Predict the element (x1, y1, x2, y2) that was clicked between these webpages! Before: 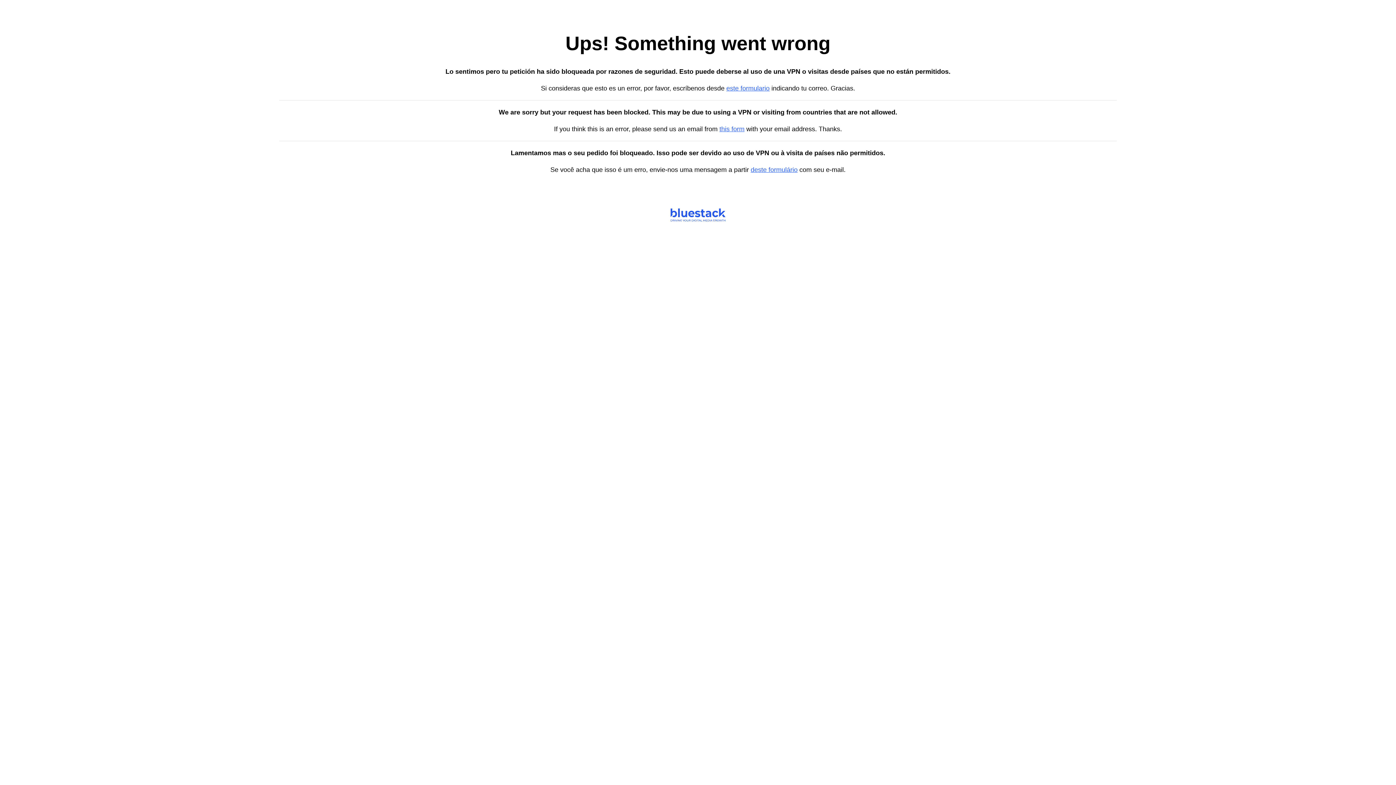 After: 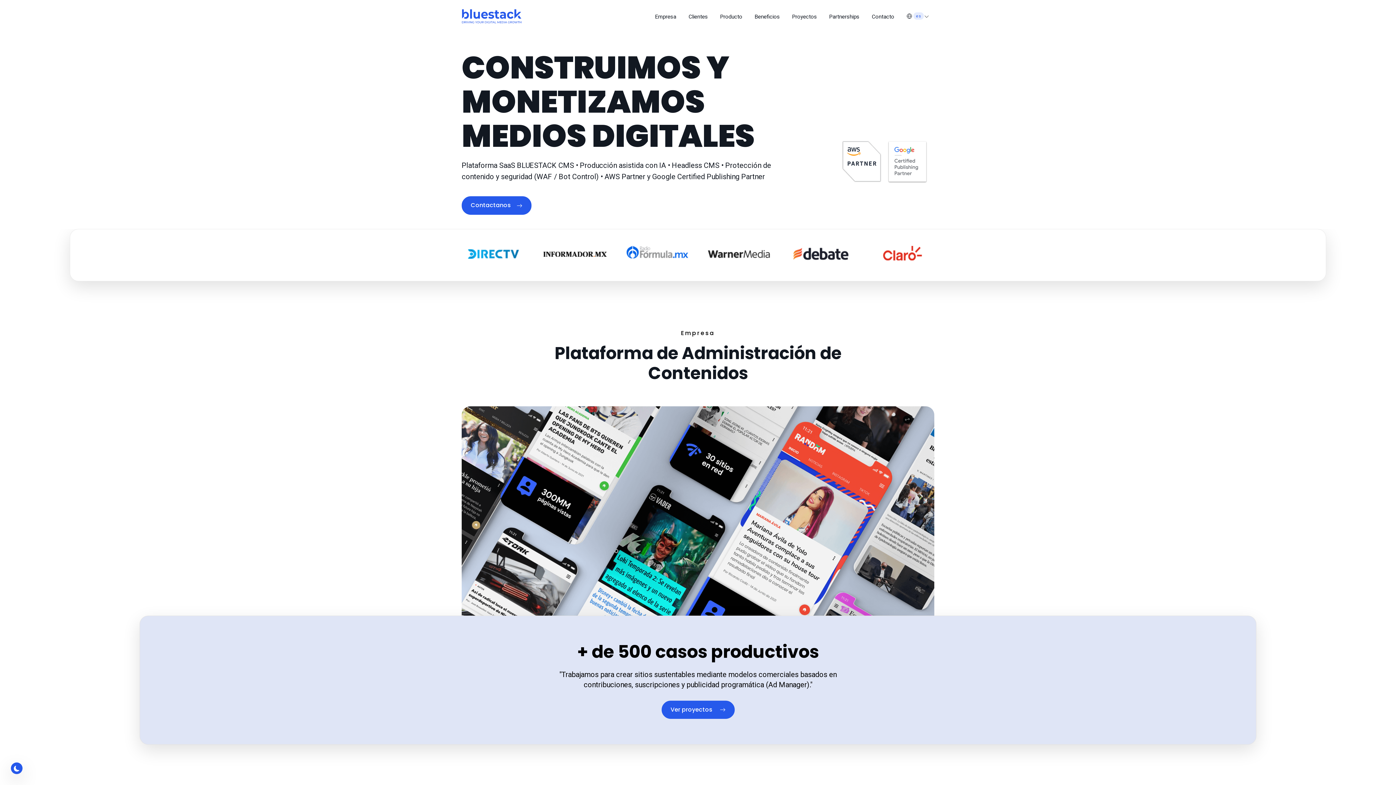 Action: bbox: (750, 166, 797, 173) label: deste formulário